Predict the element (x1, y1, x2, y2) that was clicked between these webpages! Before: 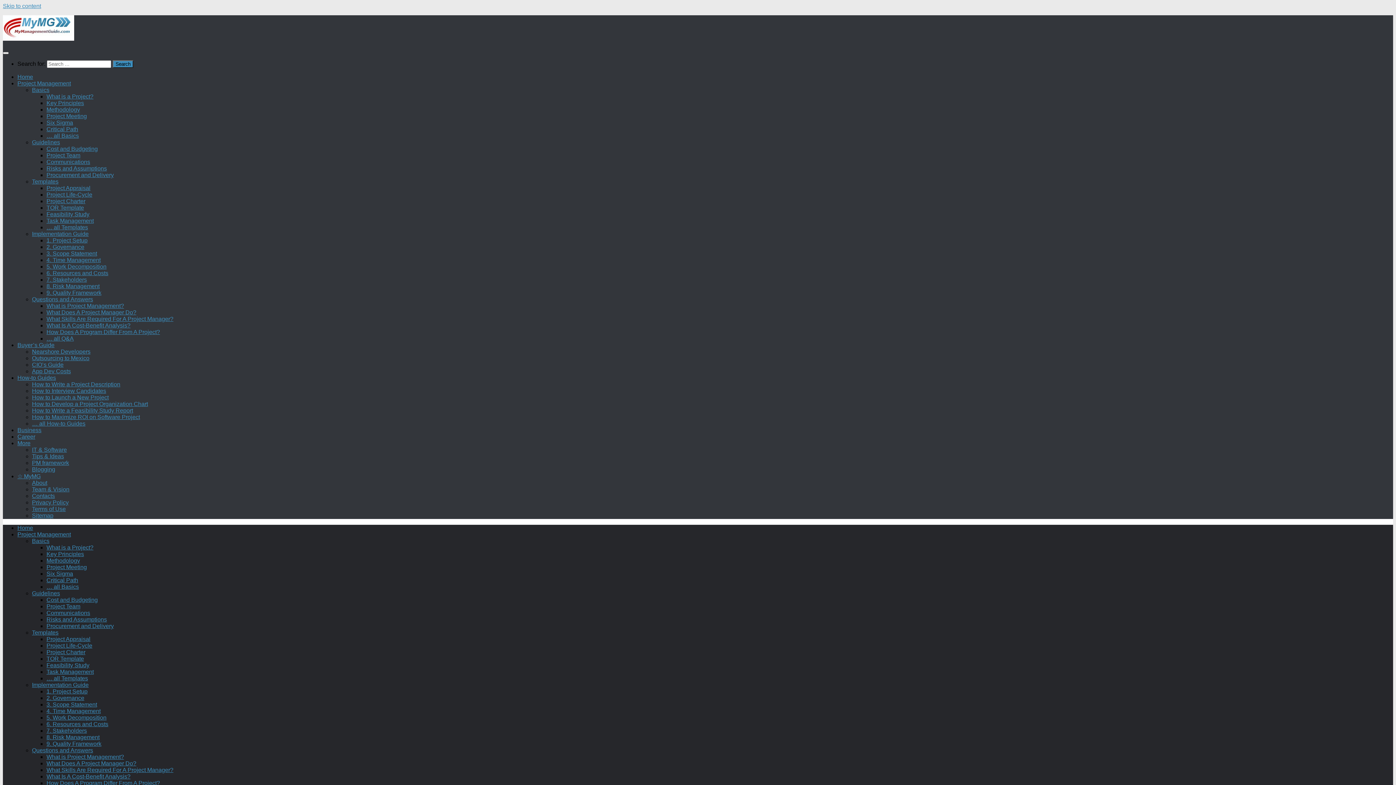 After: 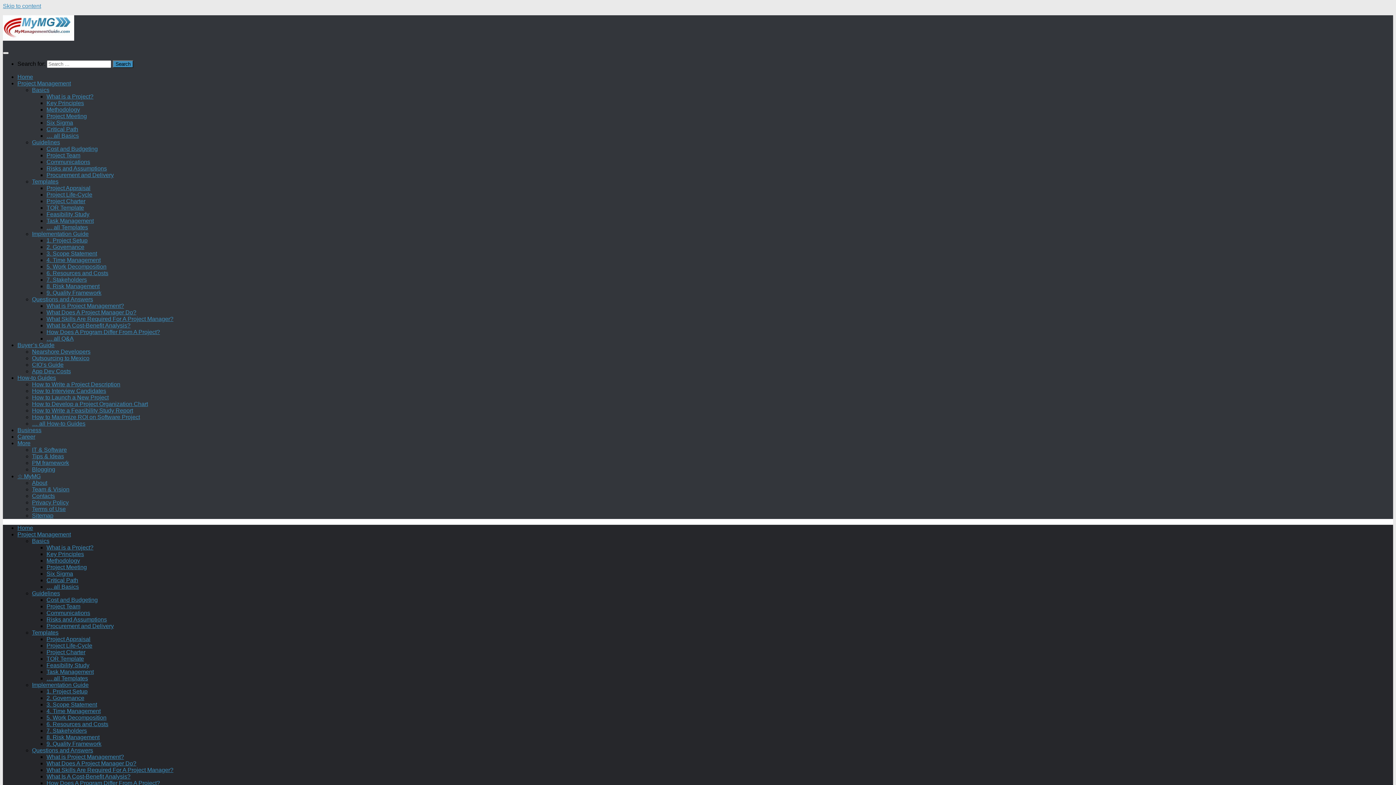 Action: bbox: (32, 747, 93, 753) label: Questions and Answers